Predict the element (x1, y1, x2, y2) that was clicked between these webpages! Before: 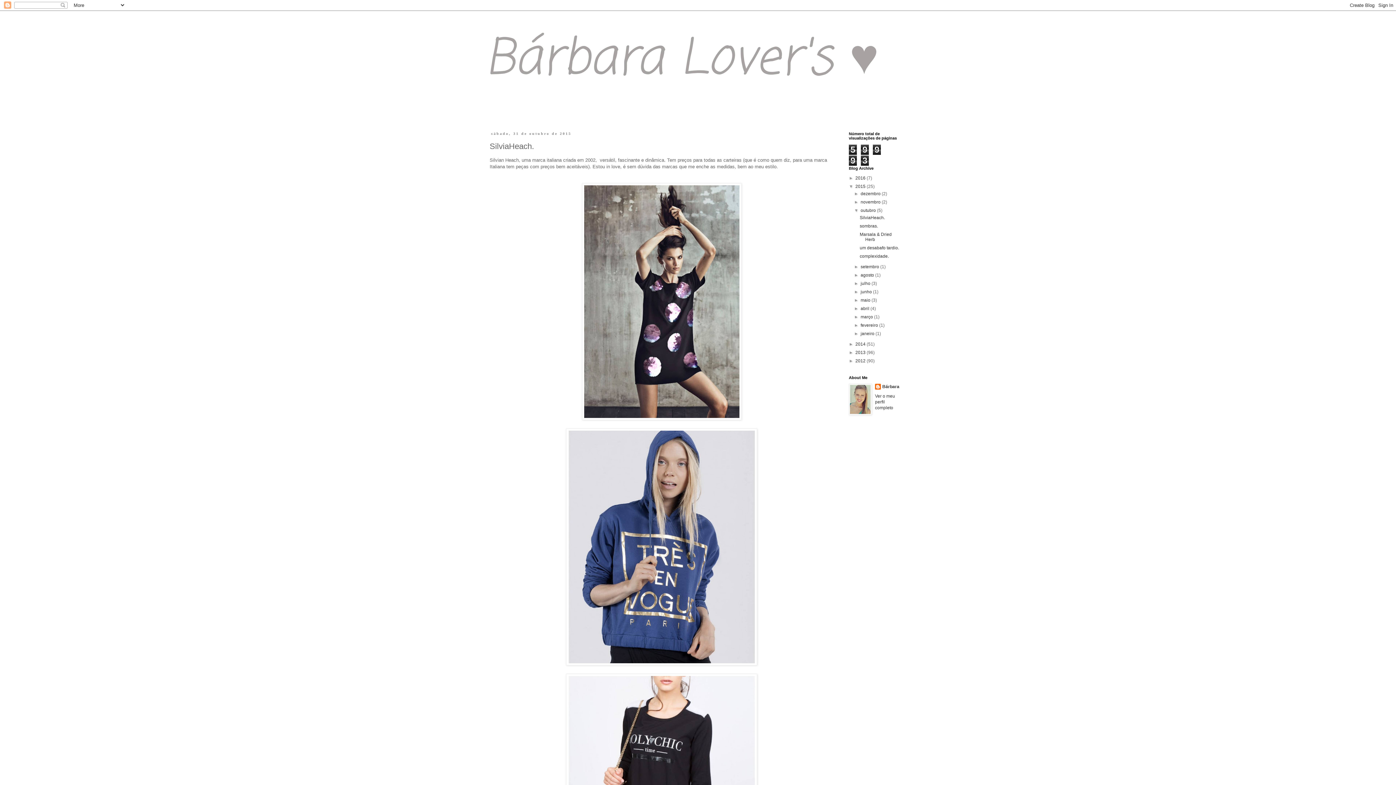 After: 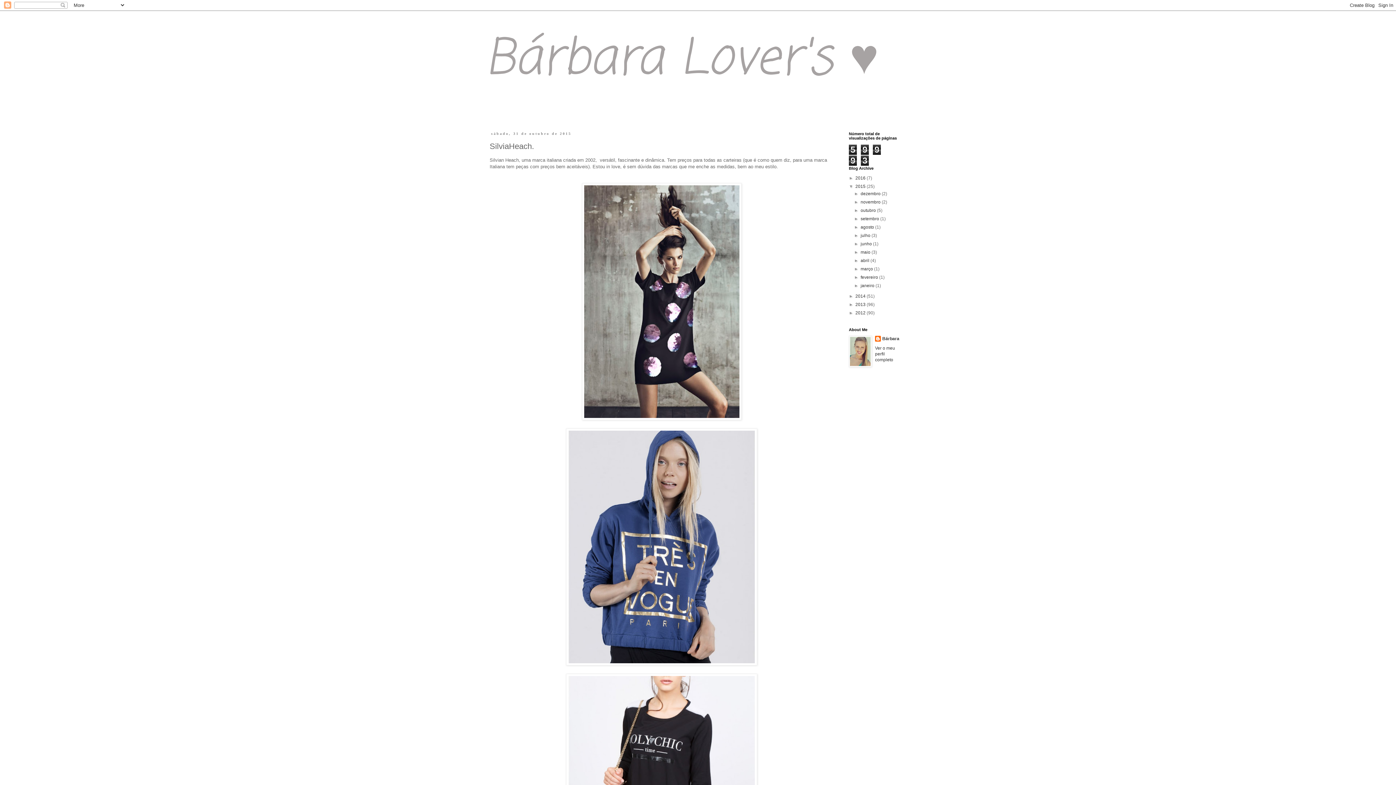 Action: bbox: (854, 208, 860, 213) label: ▼  